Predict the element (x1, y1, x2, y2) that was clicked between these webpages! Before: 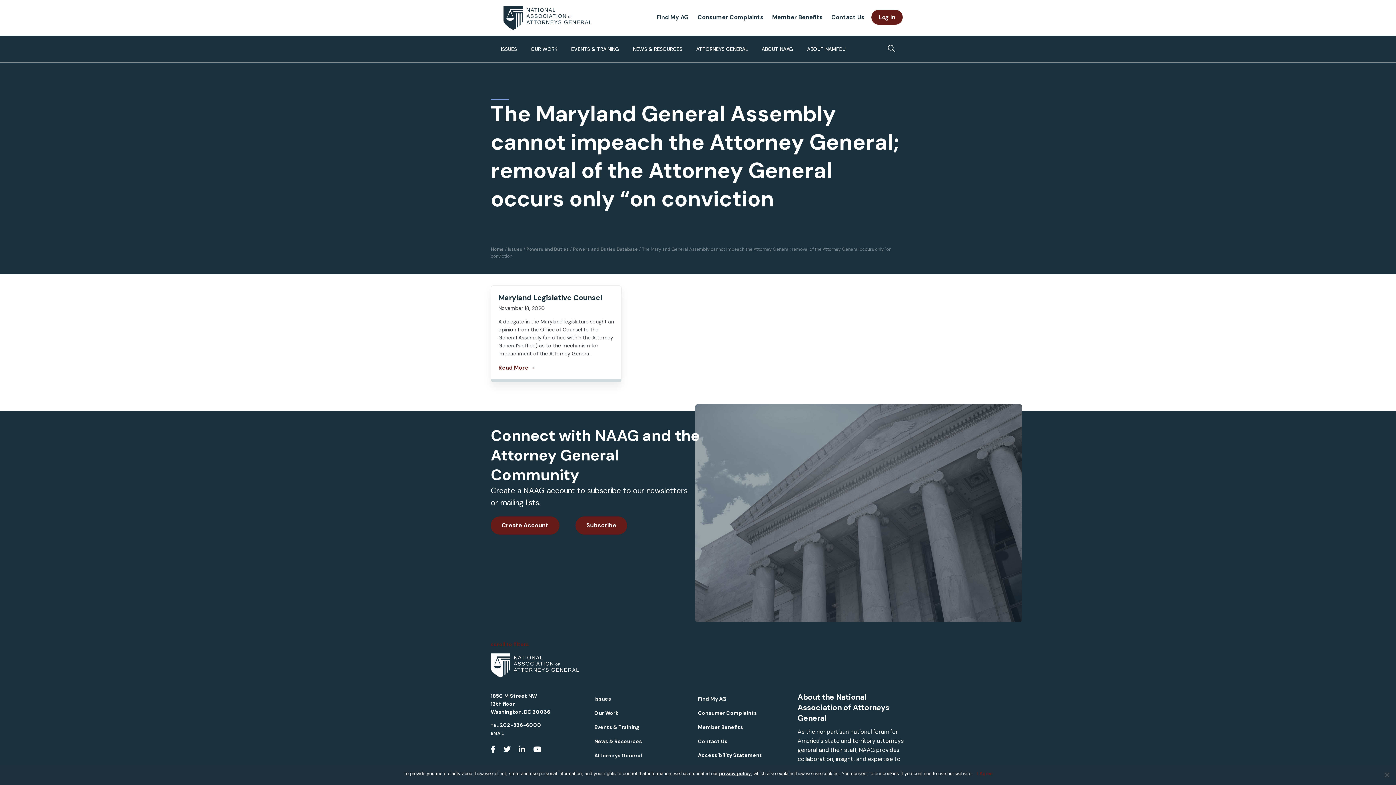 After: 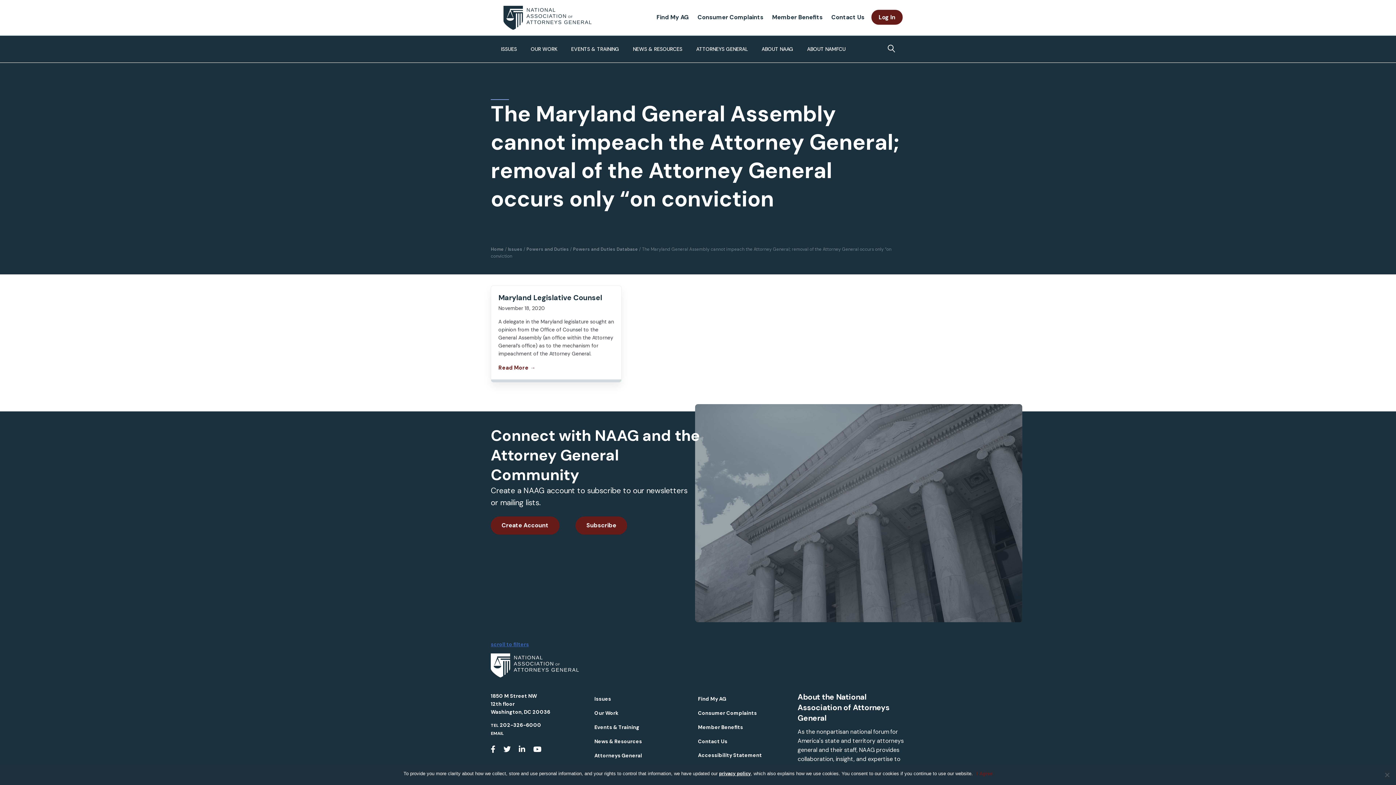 Action: bbox: (490, 641, 529, 648) label: scroll to filters